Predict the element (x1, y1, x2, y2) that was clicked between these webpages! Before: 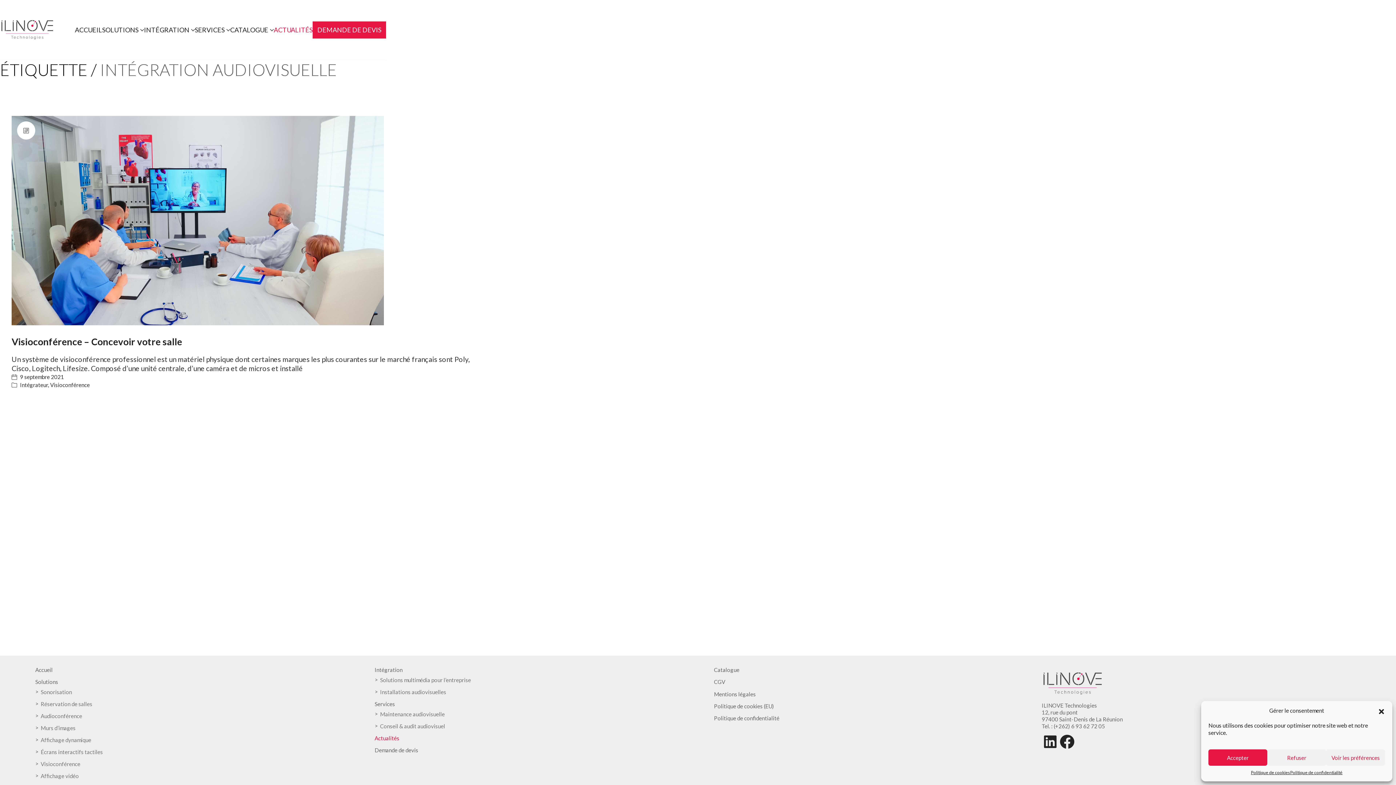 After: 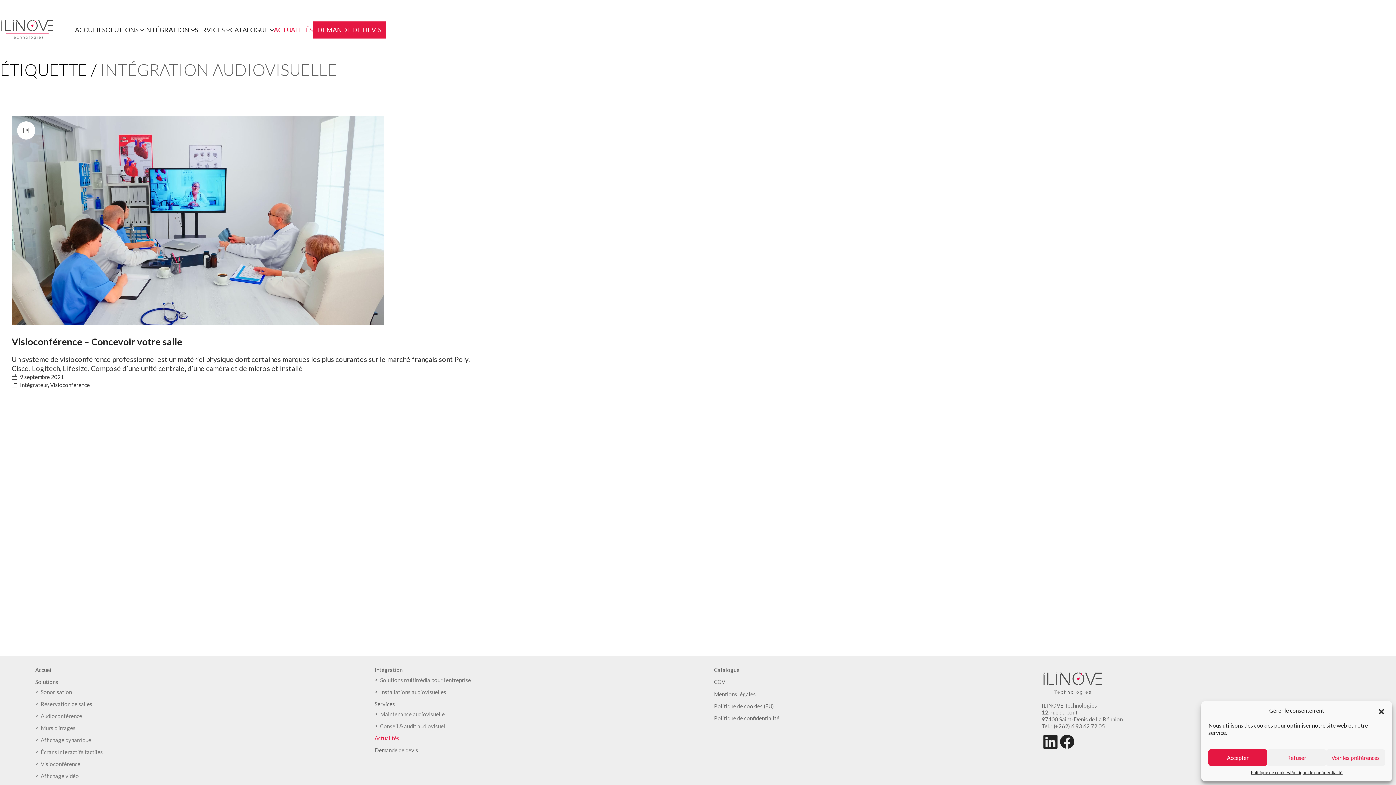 Action: bbox: (1042, 733, 1059, 750) label: LinkedIn